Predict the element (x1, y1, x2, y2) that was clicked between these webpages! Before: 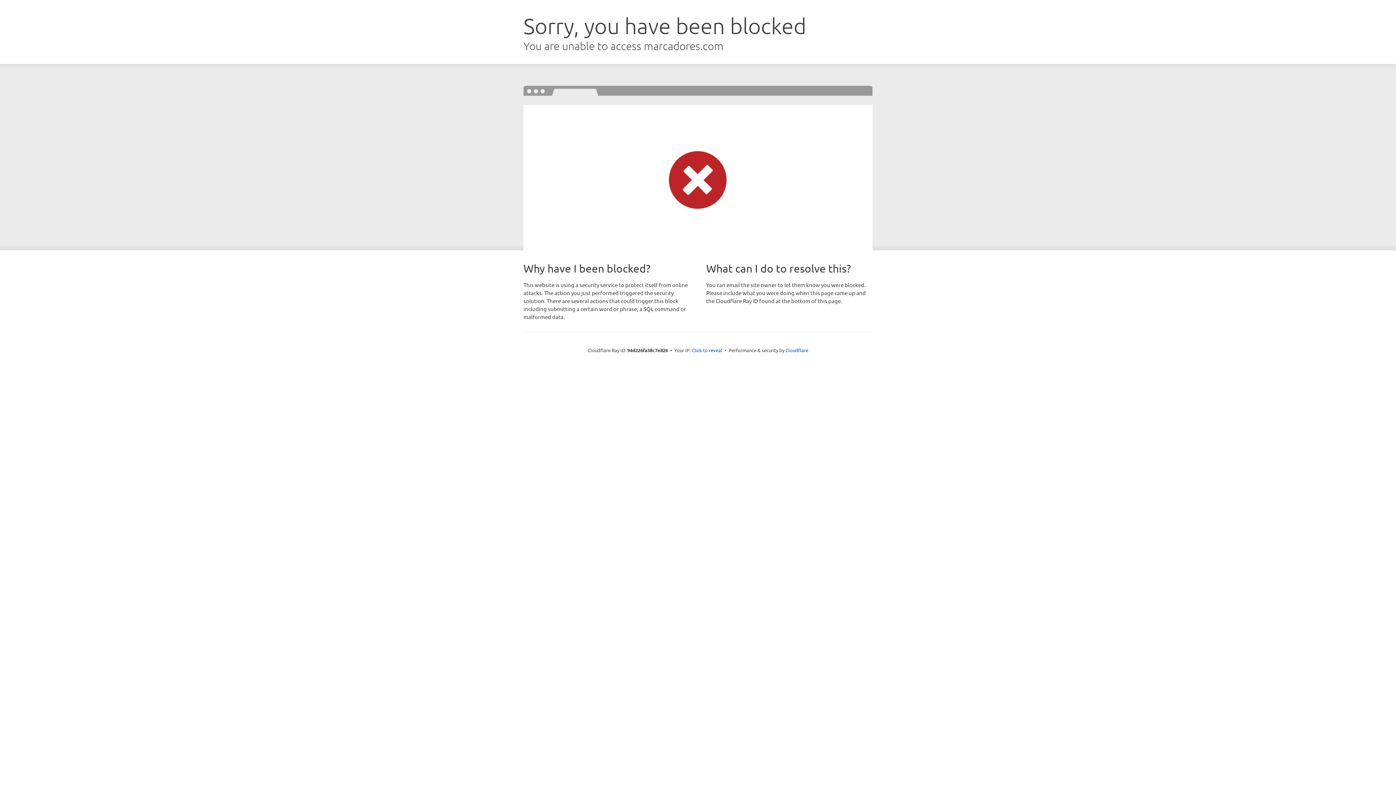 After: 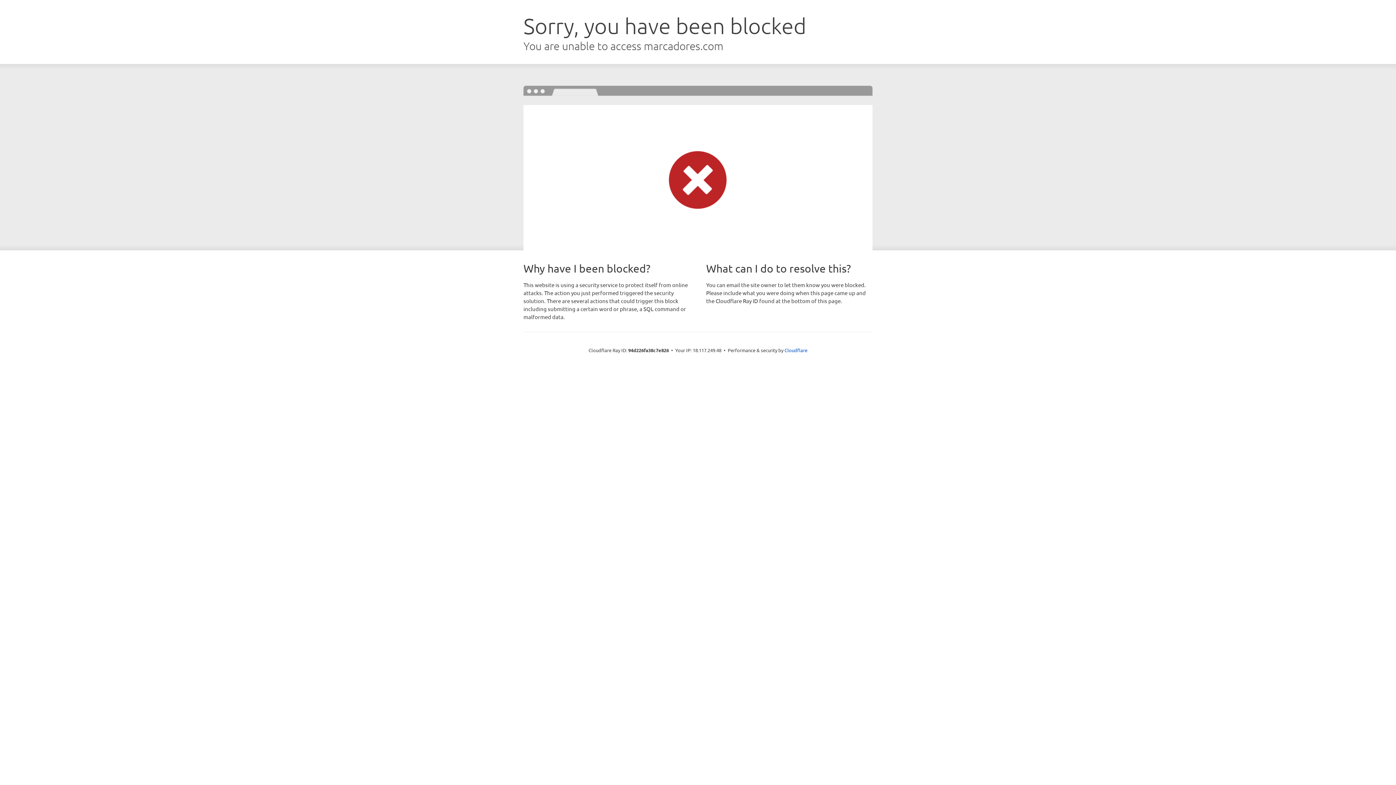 Action: bbox: (692, 346, 722, 353) label: Click to reveal